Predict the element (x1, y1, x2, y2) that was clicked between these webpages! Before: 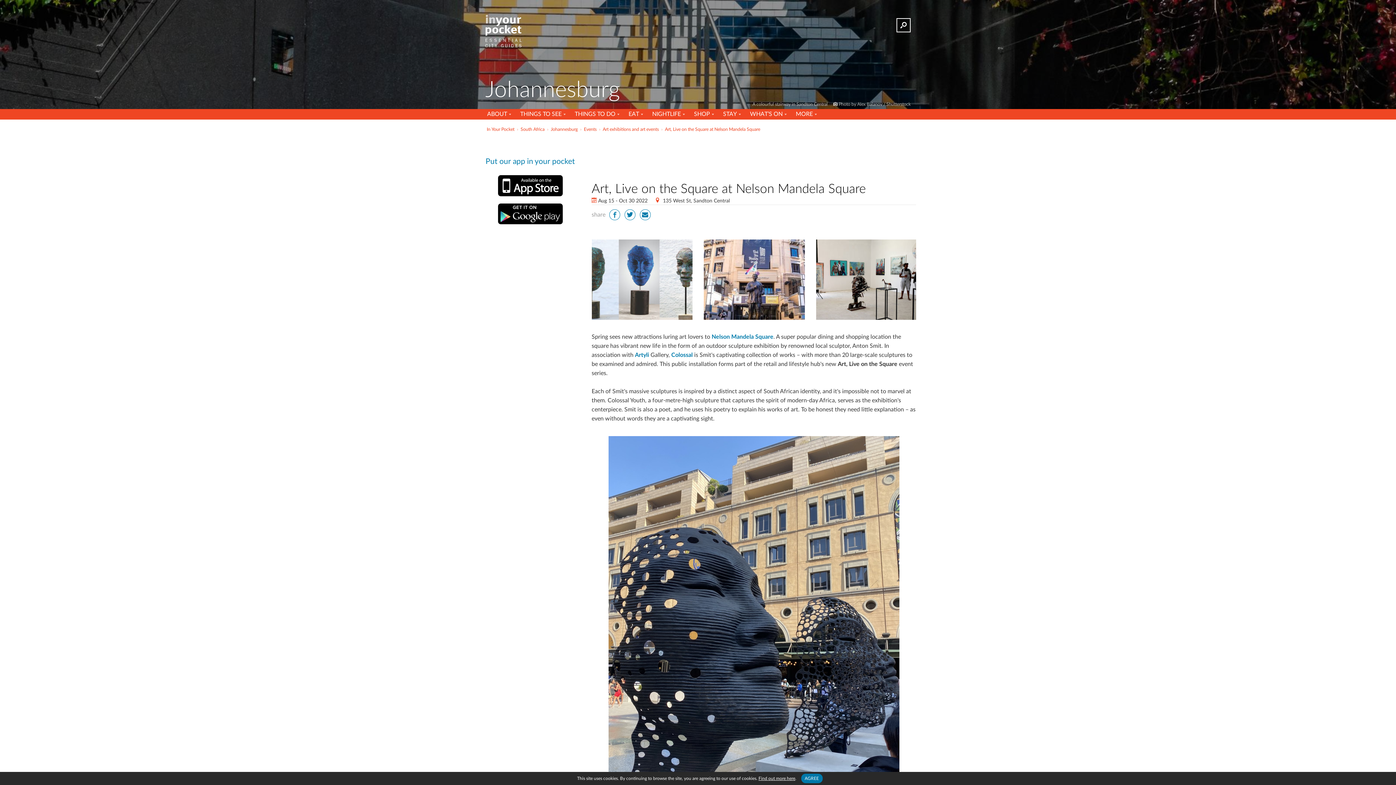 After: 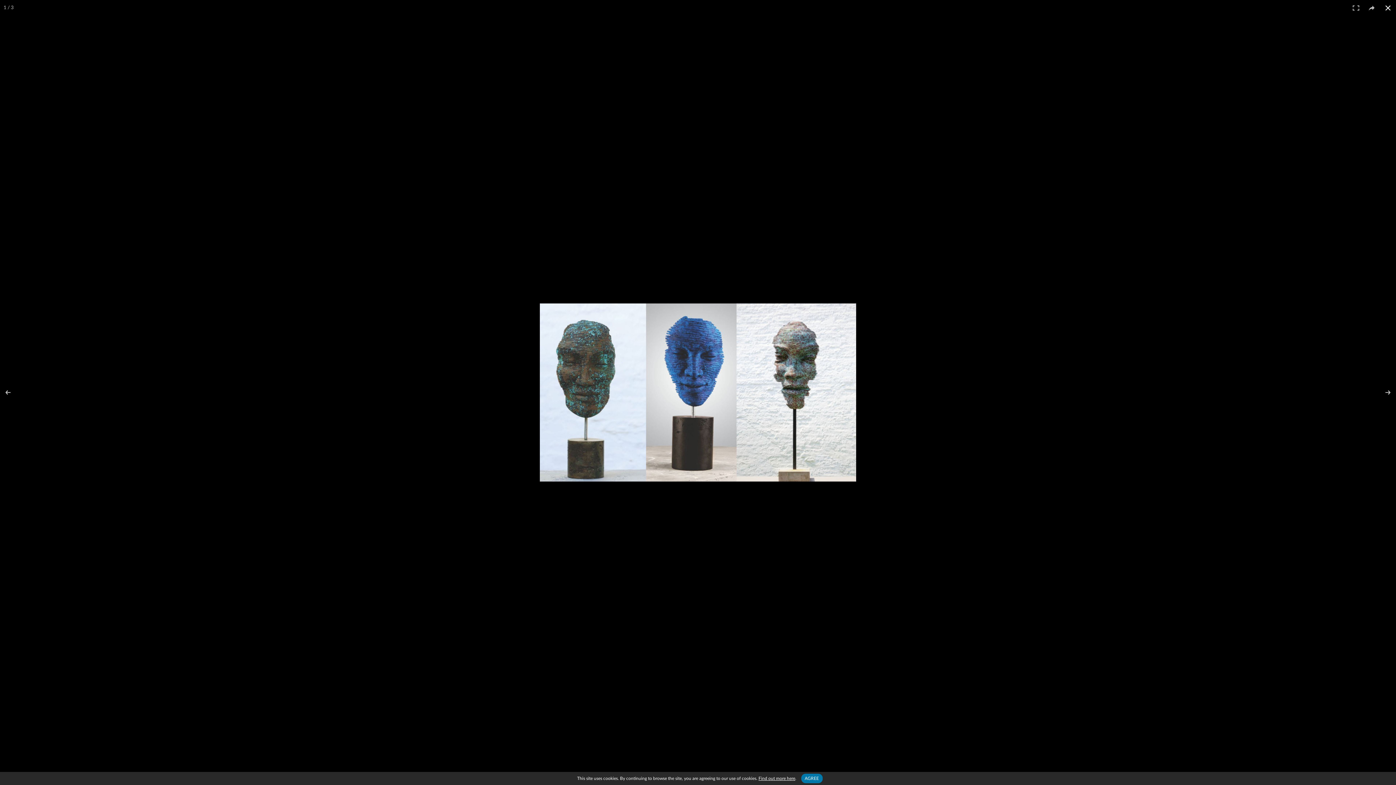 Action: bbox: (591, 239, 692, 320)